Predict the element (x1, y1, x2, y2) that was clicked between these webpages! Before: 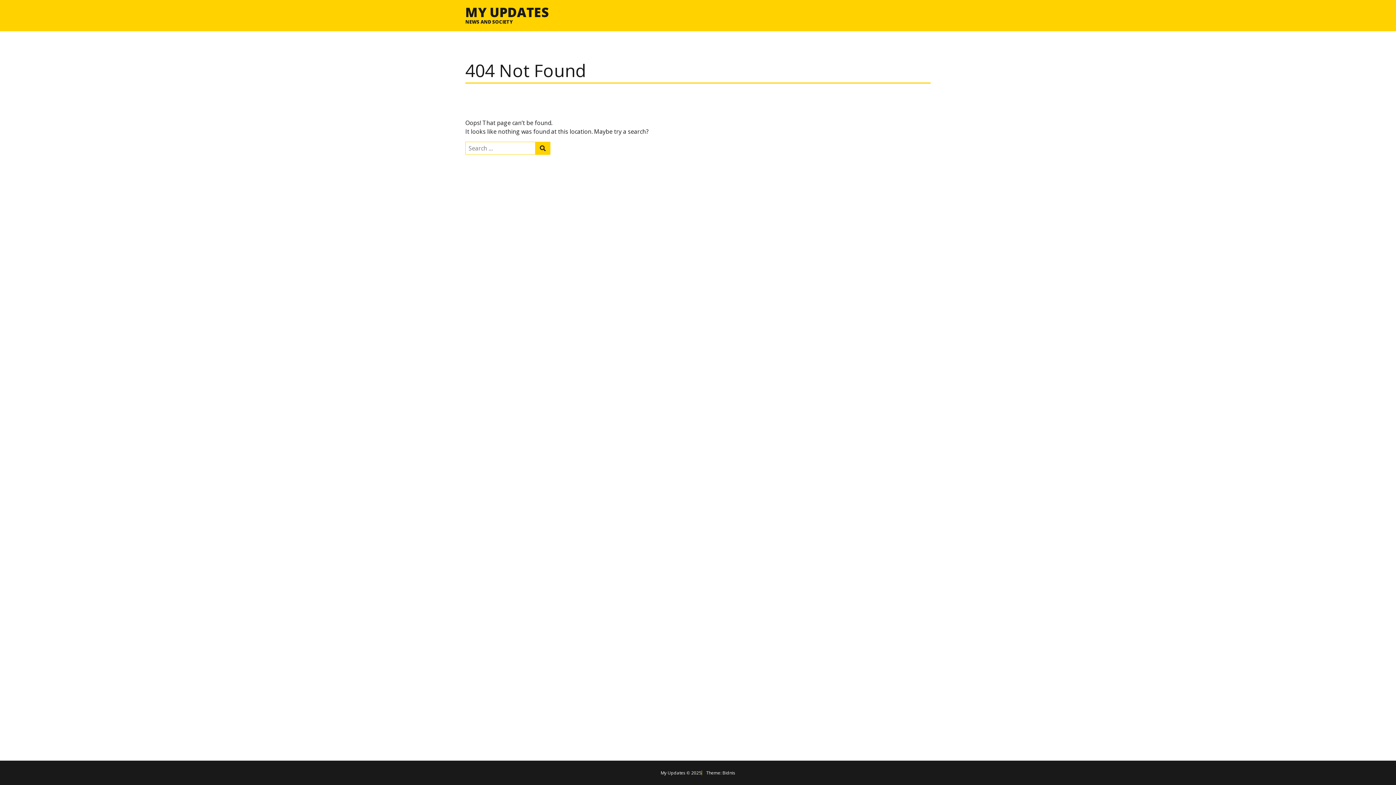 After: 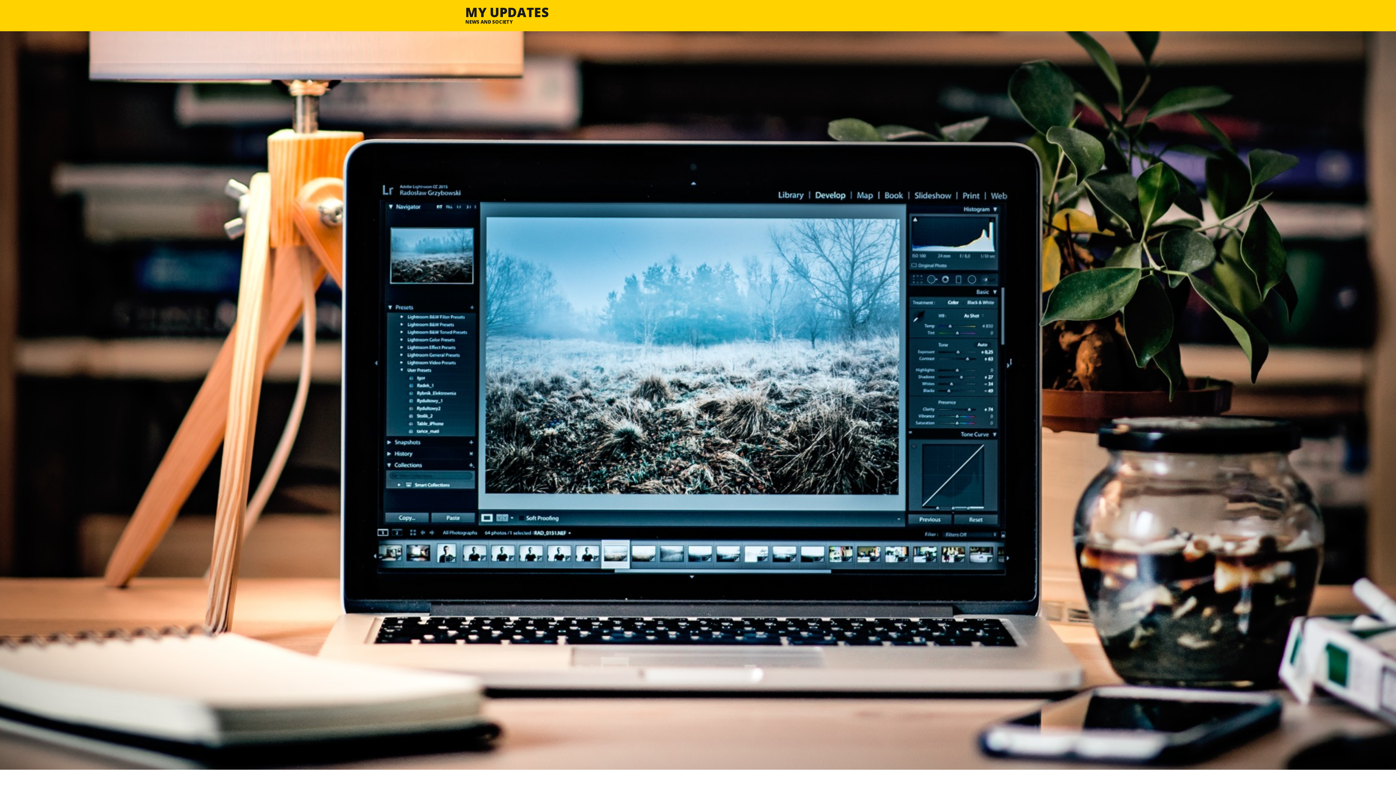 Action: label: MY UPDATES bbox: (465, 3, 549, 20)